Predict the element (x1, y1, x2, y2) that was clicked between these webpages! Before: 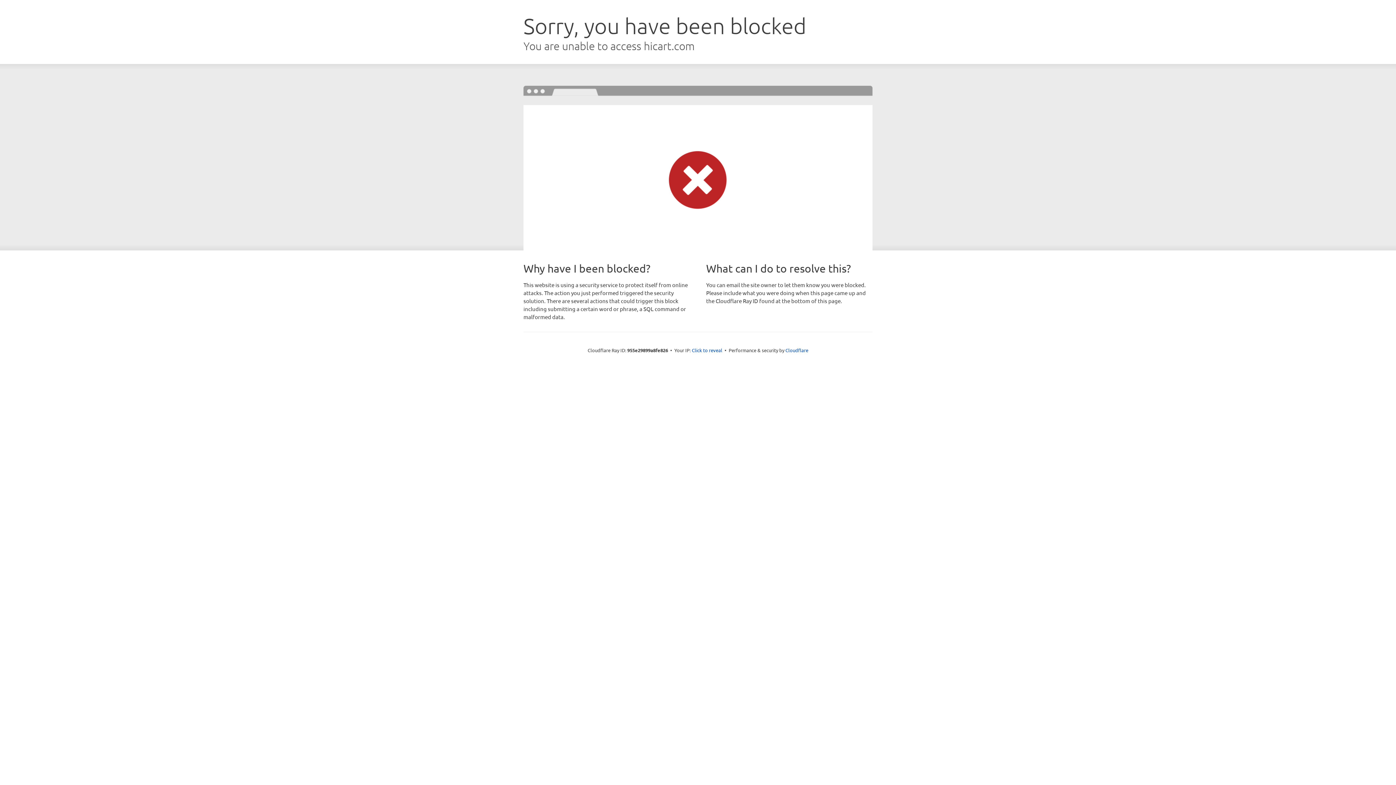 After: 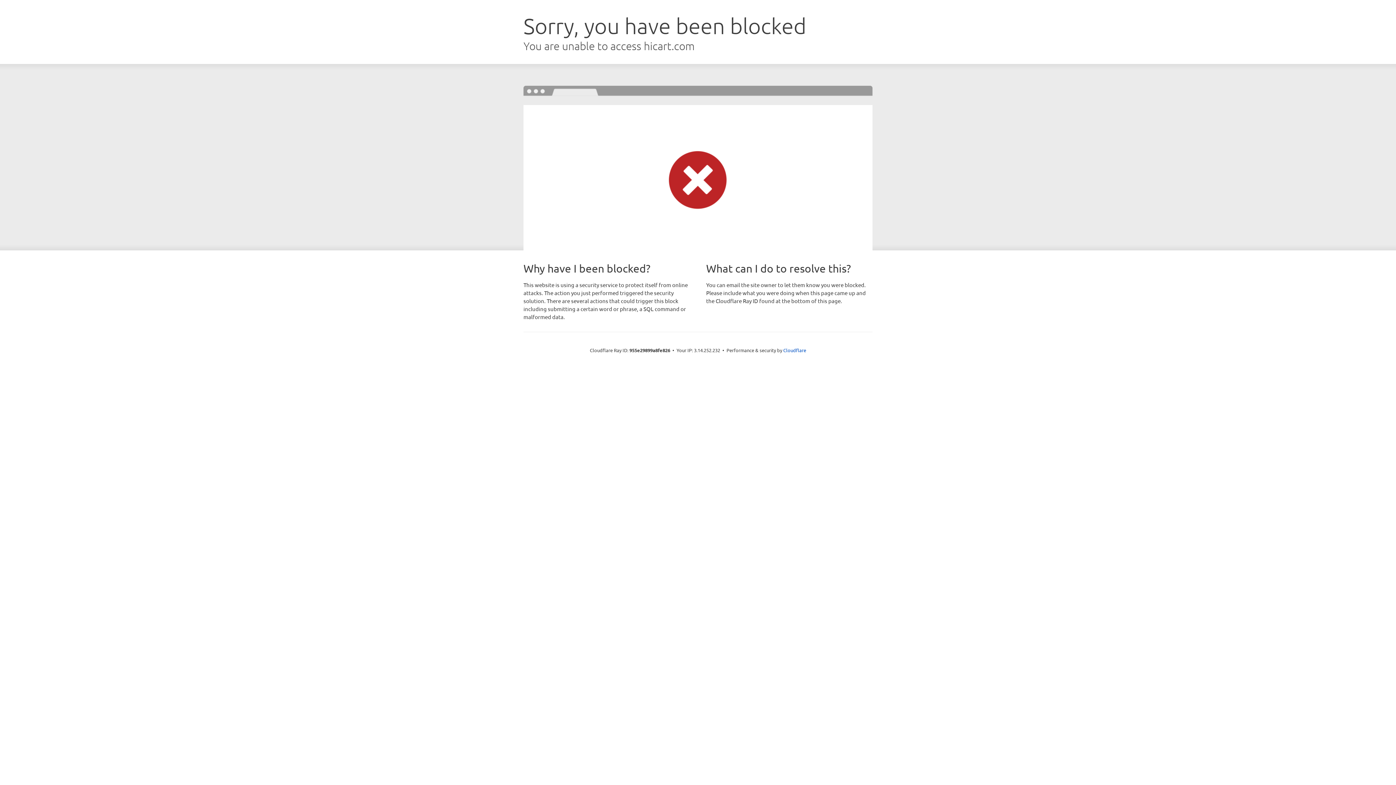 Action: bbox: (692, 346, 722, 353) label: Click to reveal